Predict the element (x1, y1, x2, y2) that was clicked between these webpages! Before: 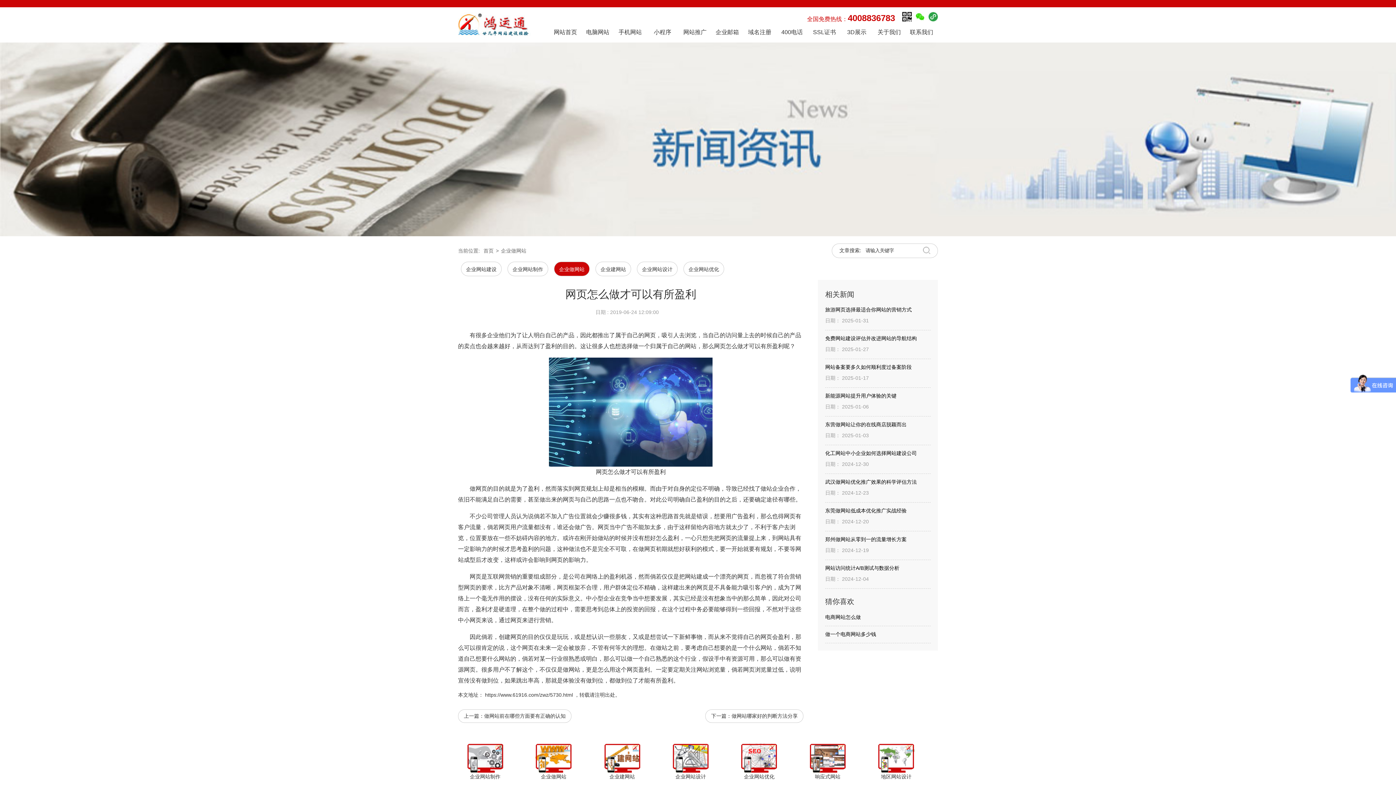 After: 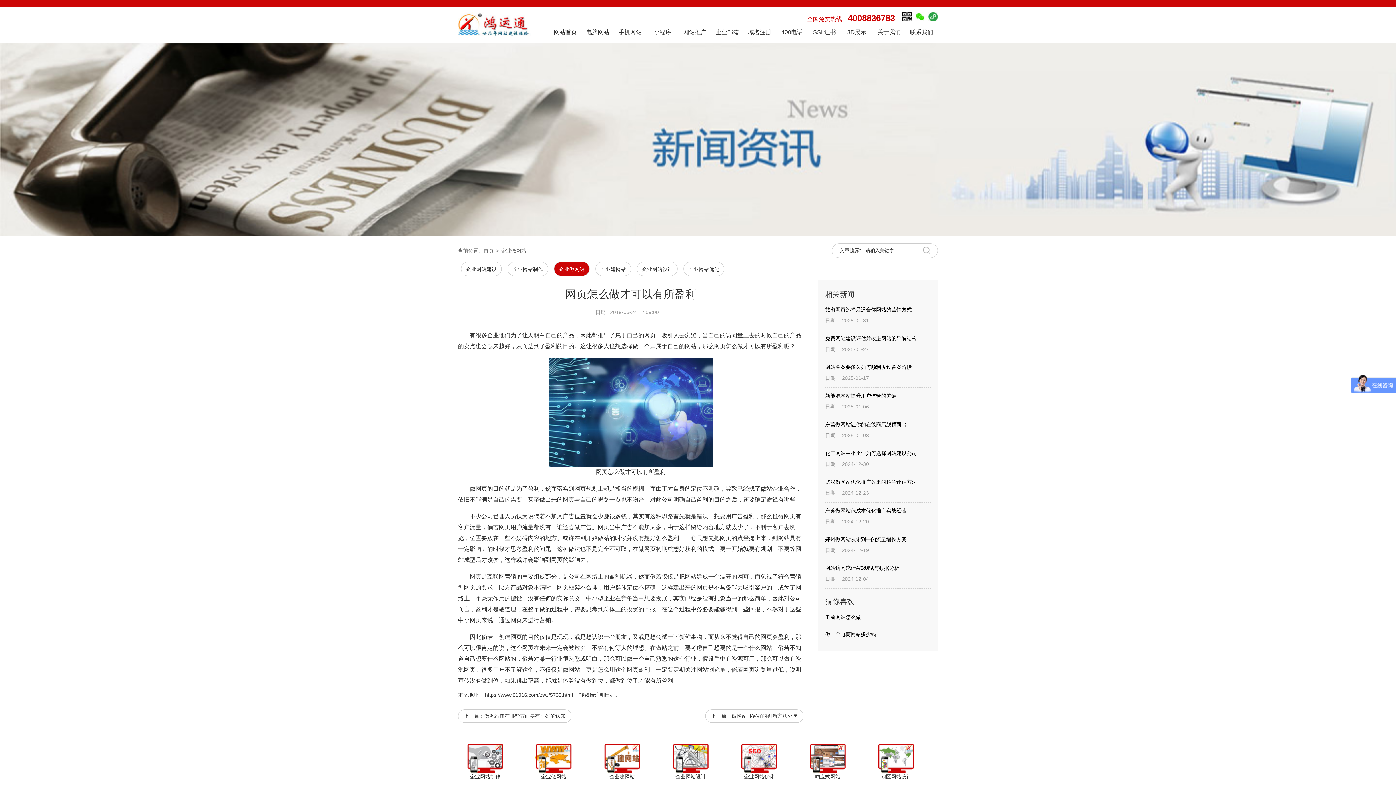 Action: label: 东营做网站让你的在线商店脱颖而出 bbox: (825, 416, 930, 428)